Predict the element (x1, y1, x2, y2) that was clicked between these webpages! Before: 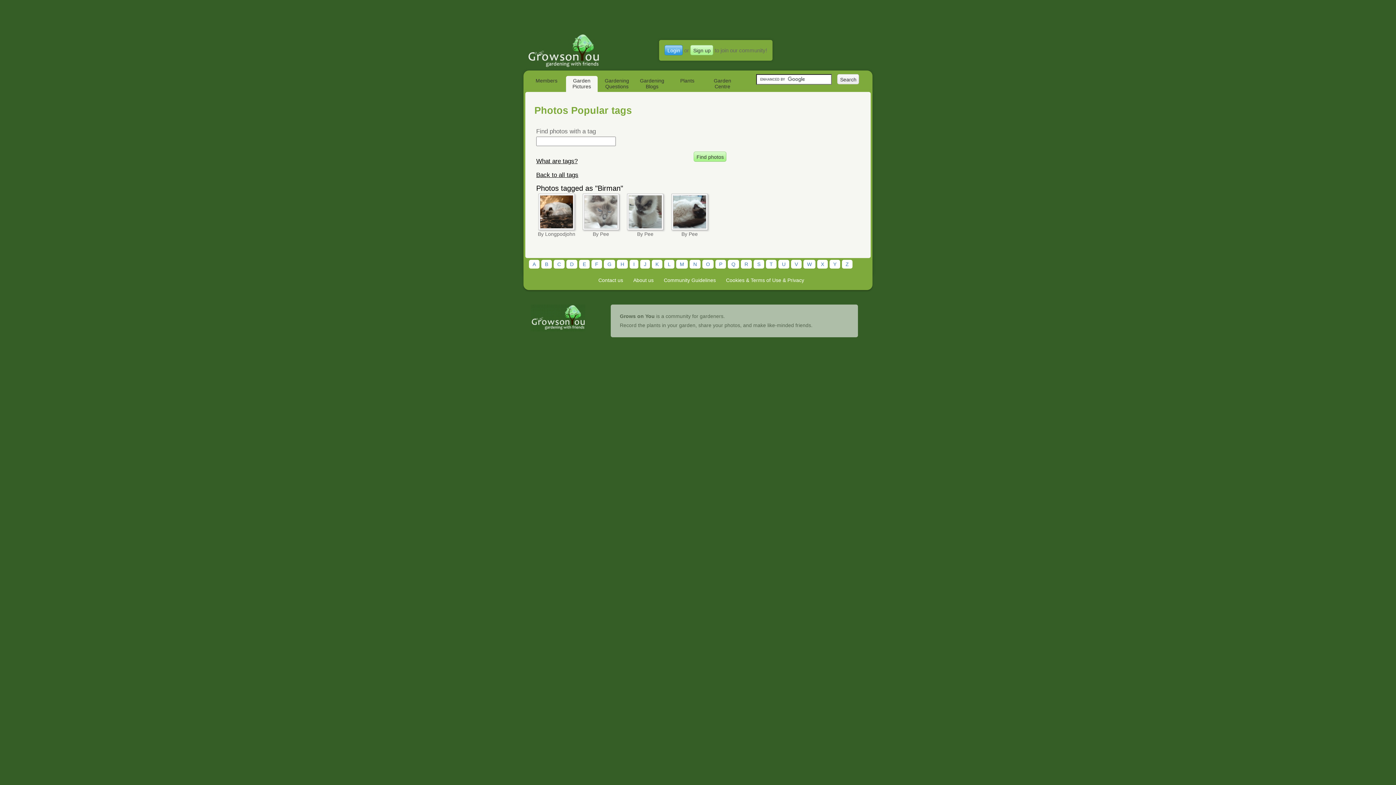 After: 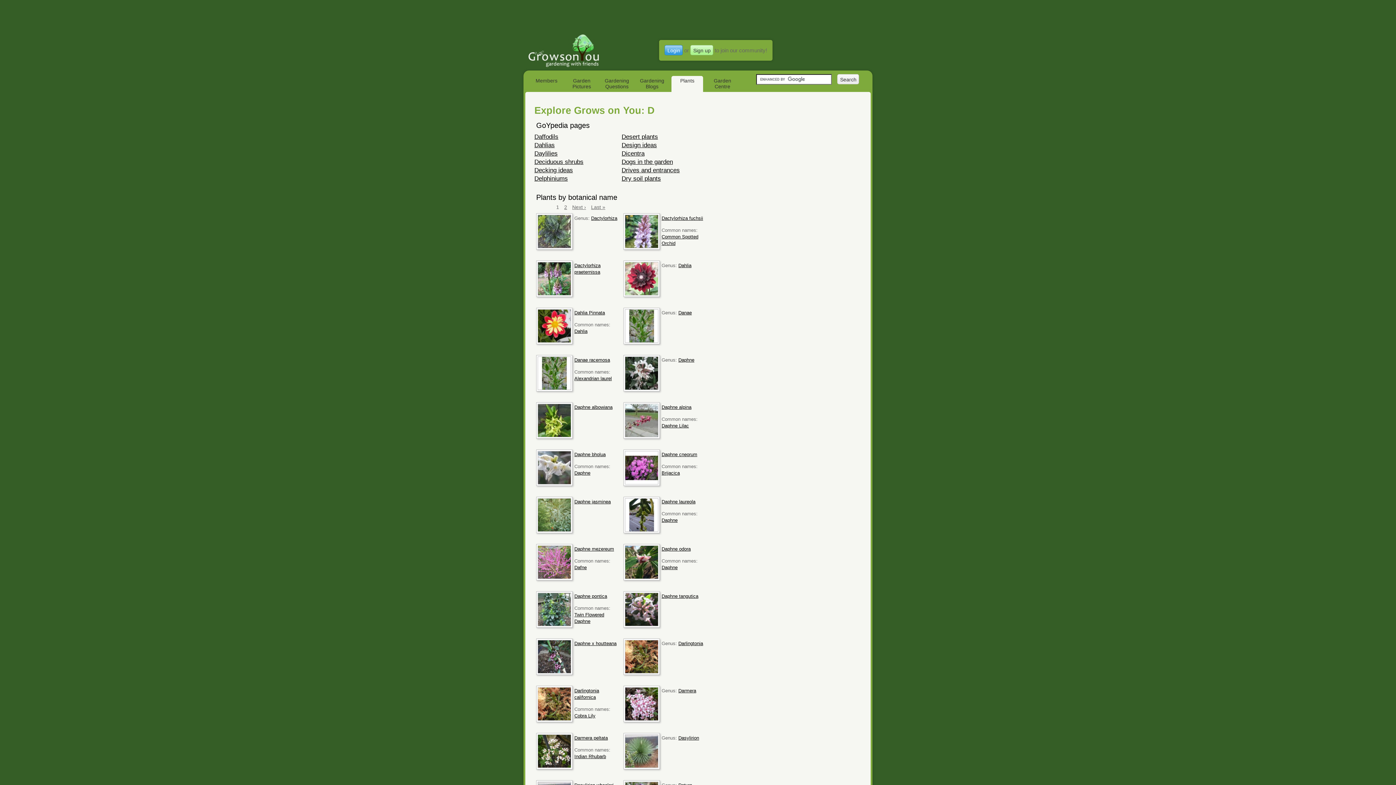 Action: bbox: (566, 260, 577, 268) label: D